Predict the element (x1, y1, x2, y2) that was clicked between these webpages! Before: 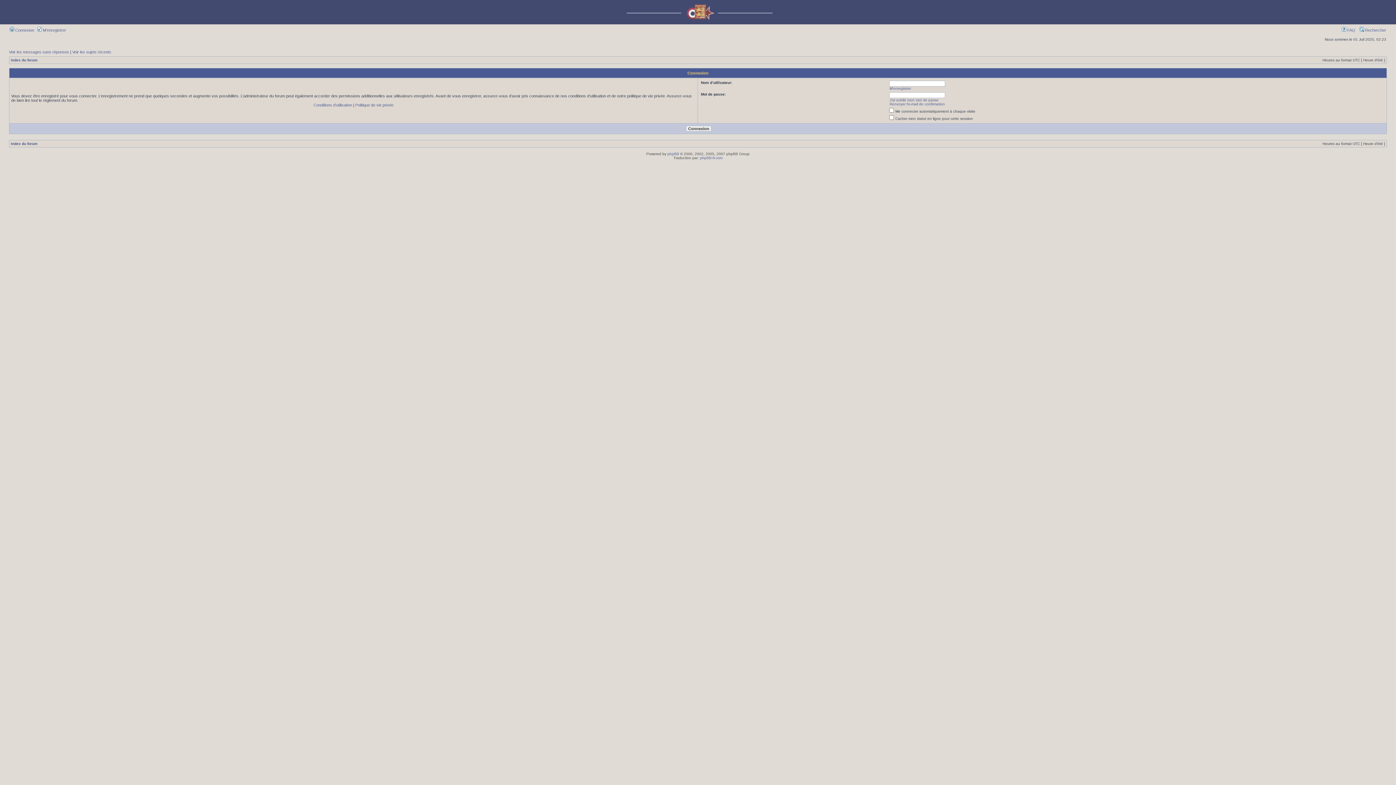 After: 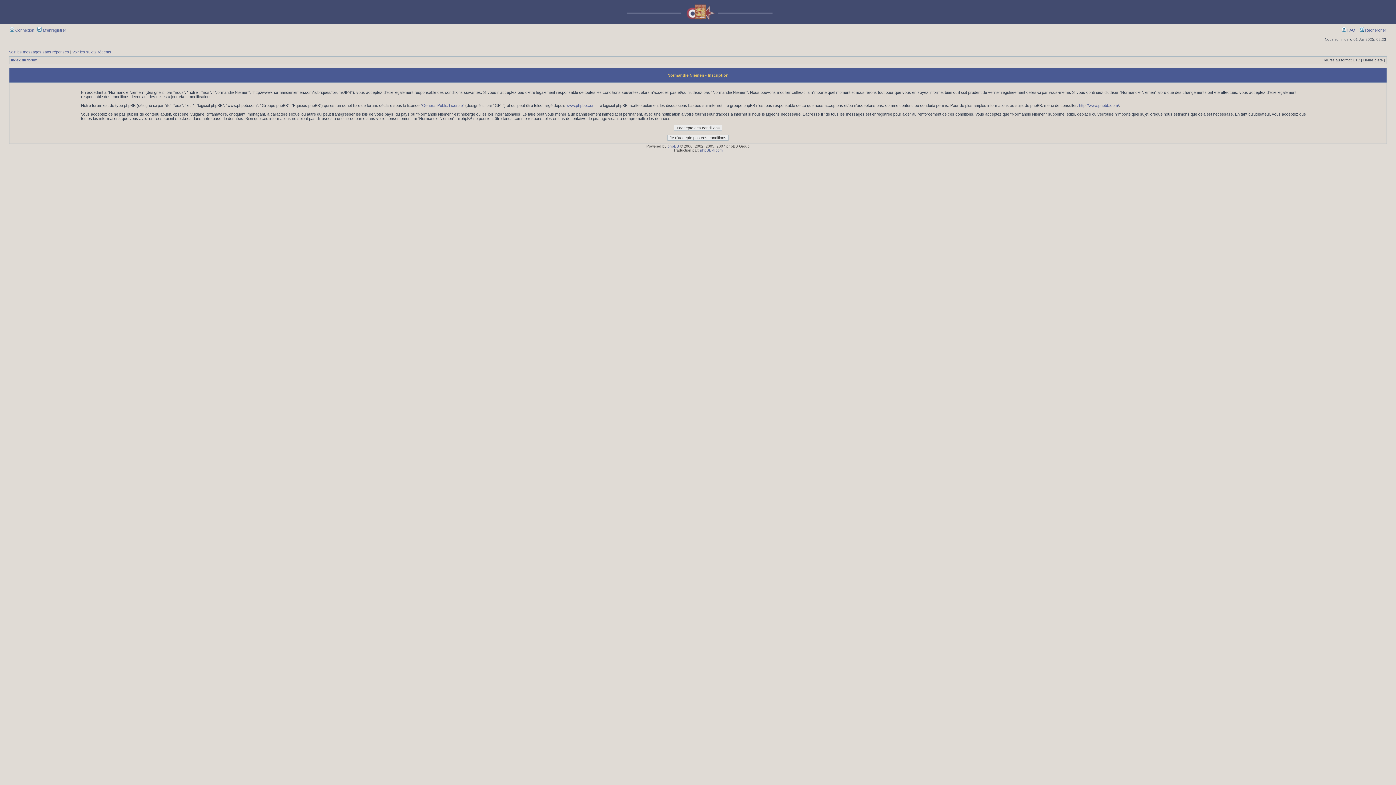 Action: label:  M’enregistrer bbox: (37, 28, 66, 32)